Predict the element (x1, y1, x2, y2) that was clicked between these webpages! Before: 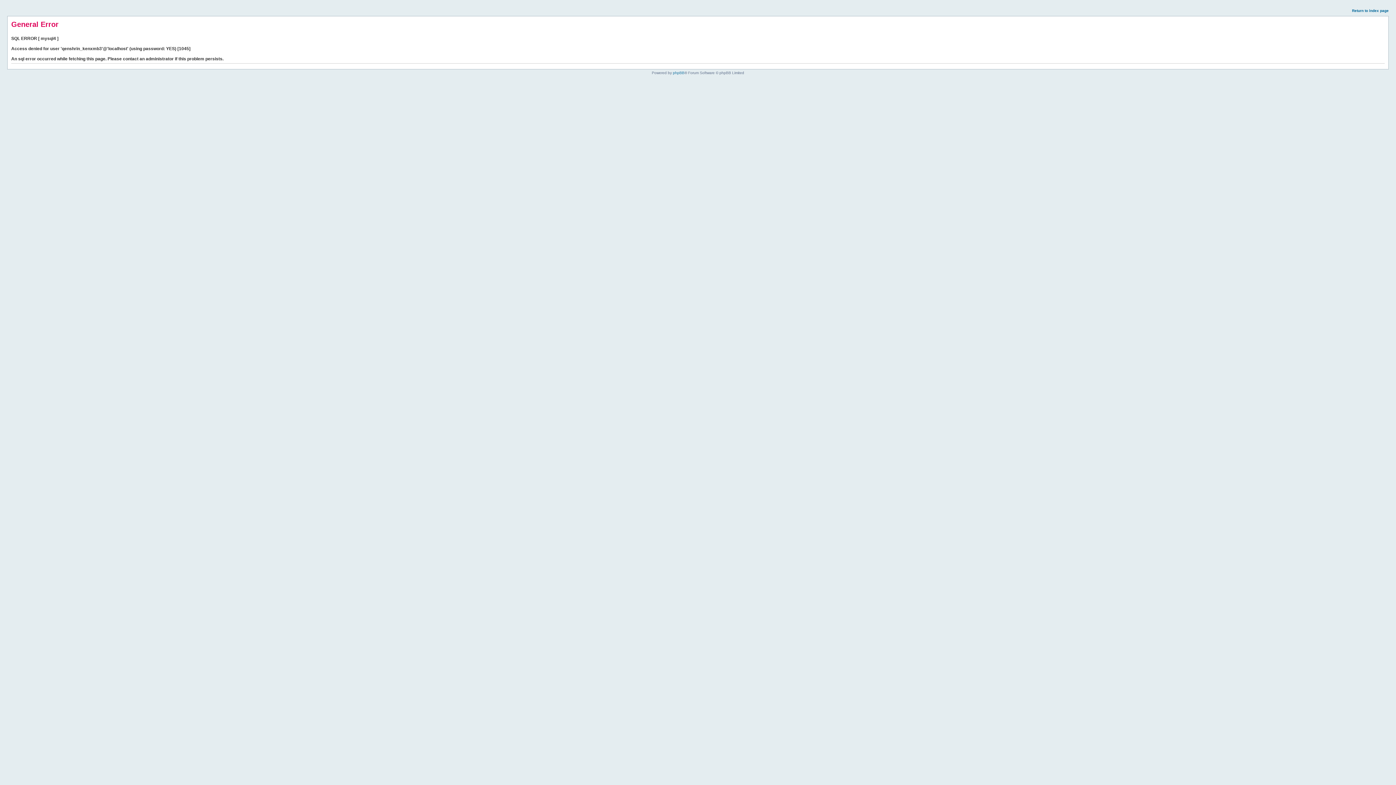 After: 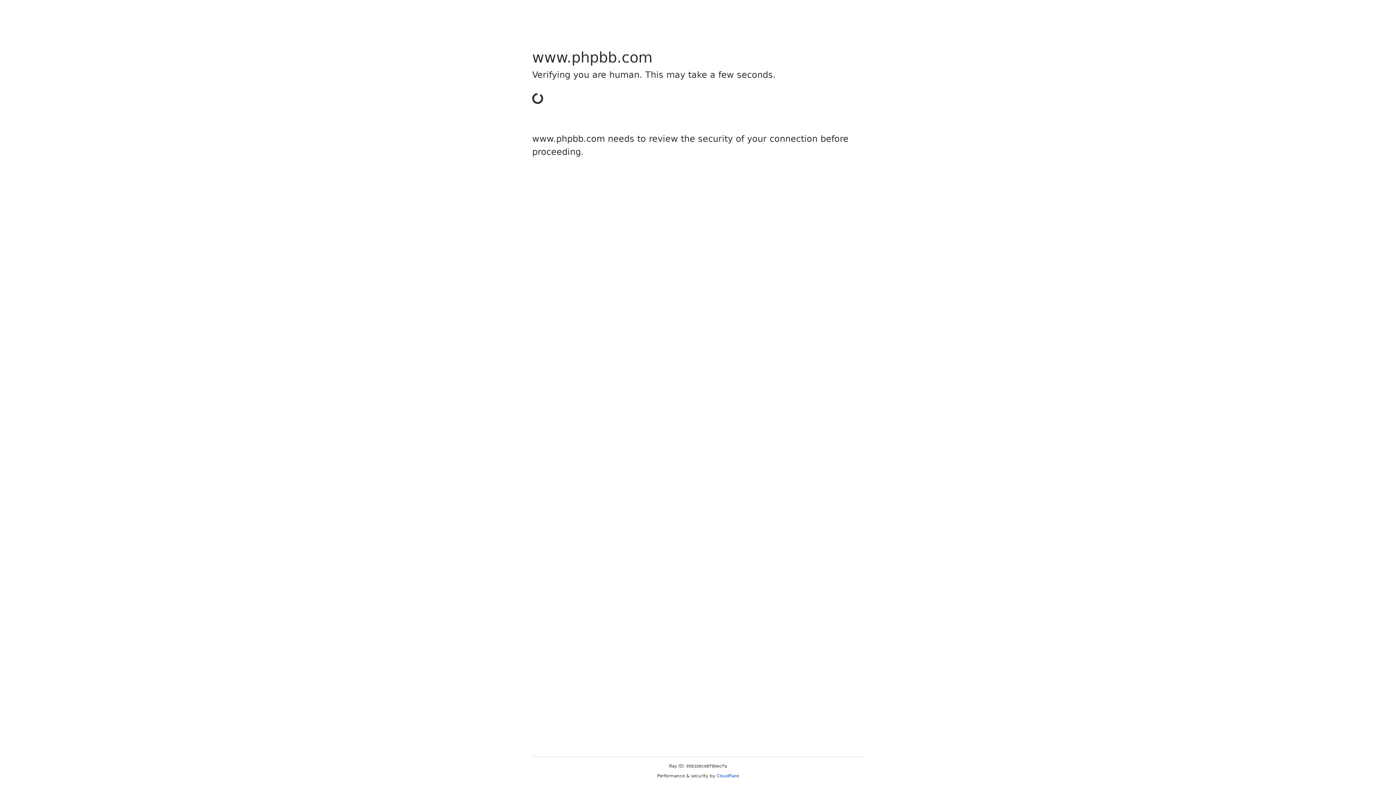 Action: bbox: (673, 70, 684, 74) label: phpBB